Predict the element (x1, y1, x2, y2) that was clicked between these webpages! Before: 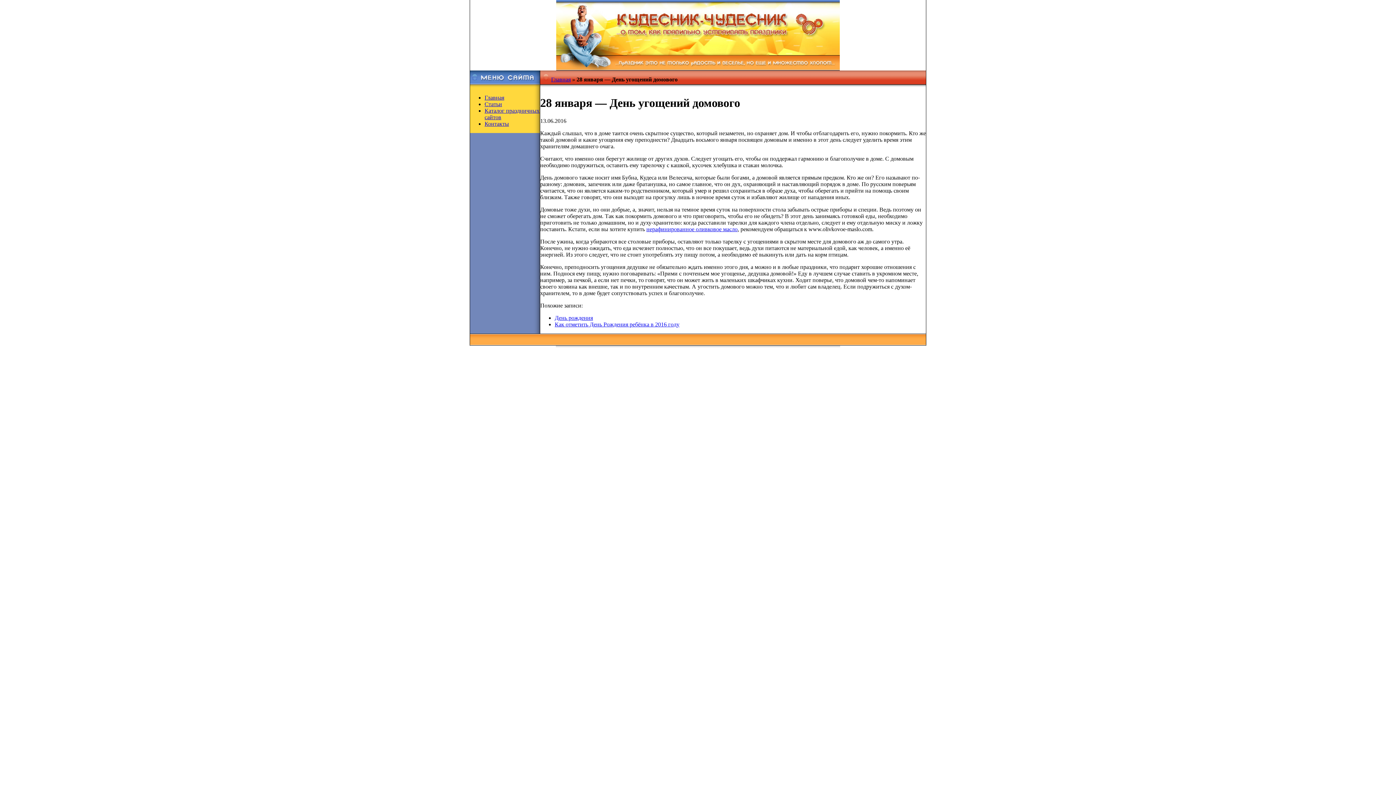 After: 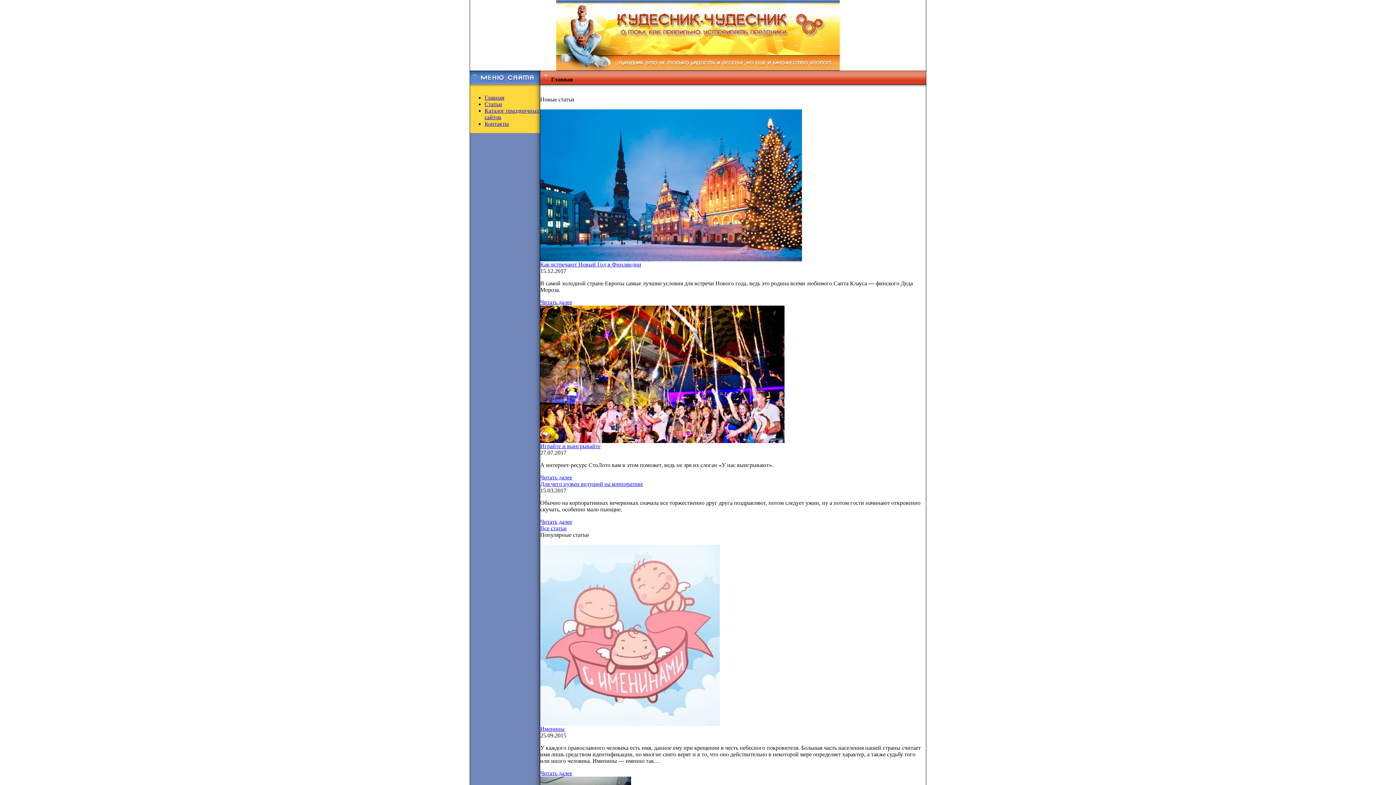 Action: bbox: (556, 65, 840, 71)